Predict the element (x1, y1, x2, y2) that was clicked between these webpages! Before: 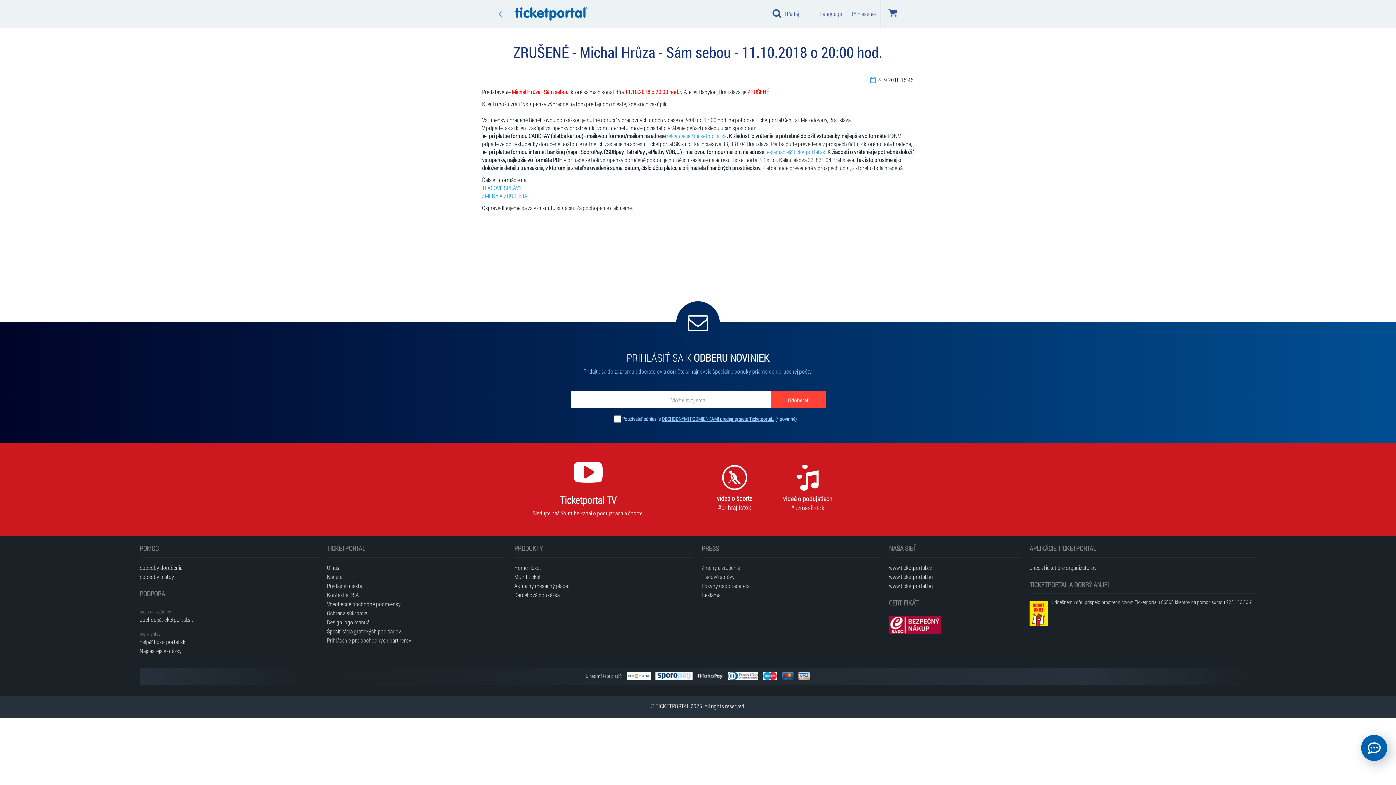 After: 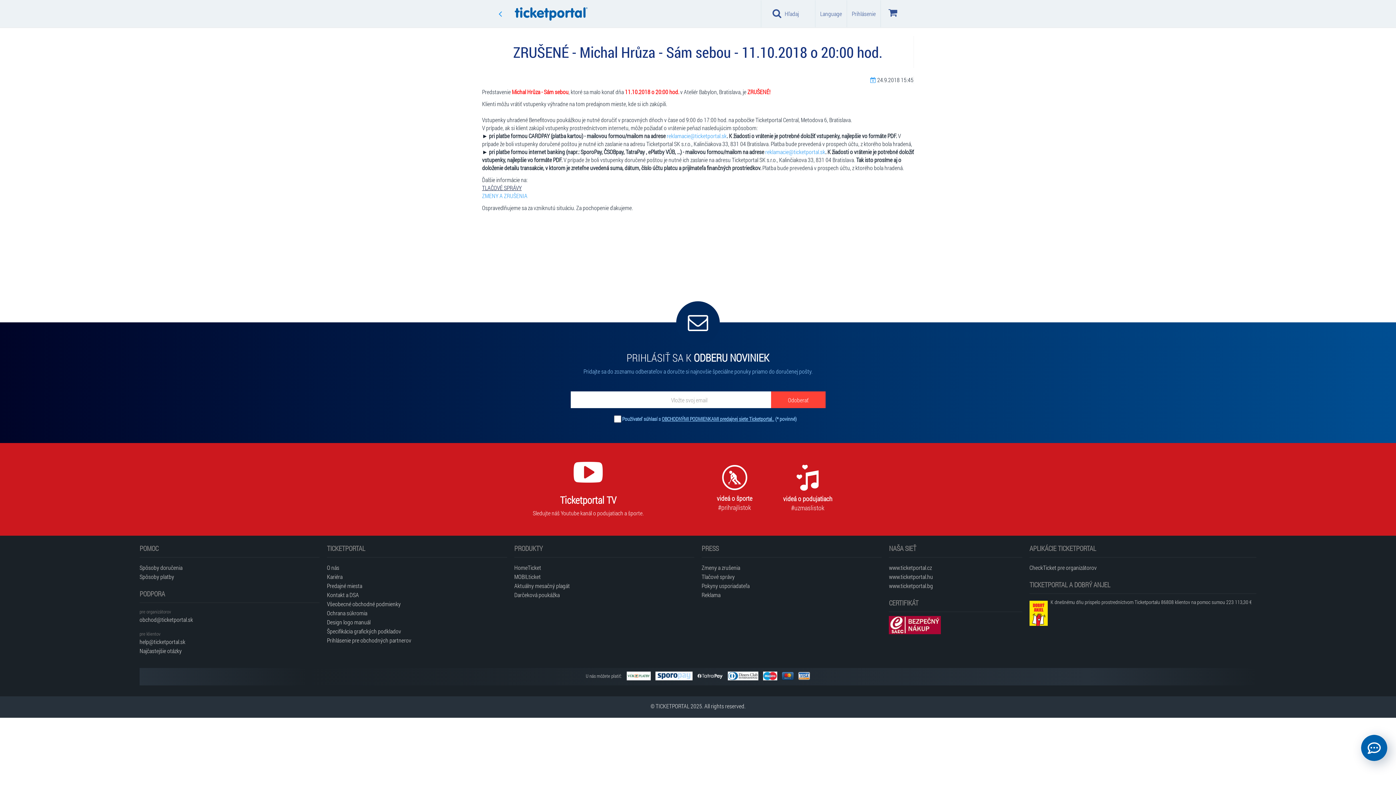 Action: label: TLAČOVÉ SPRÁVY bbox: (482, 184, 521, 191)